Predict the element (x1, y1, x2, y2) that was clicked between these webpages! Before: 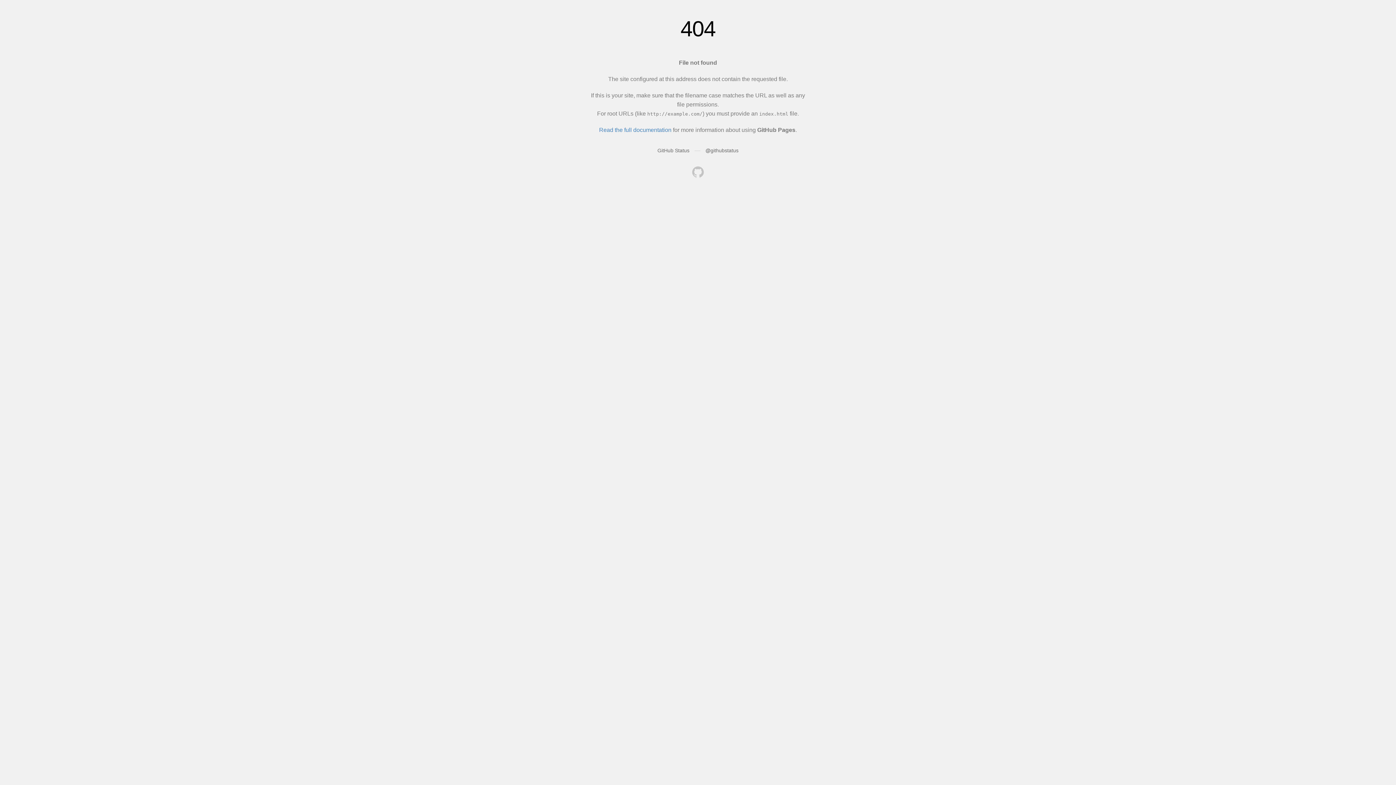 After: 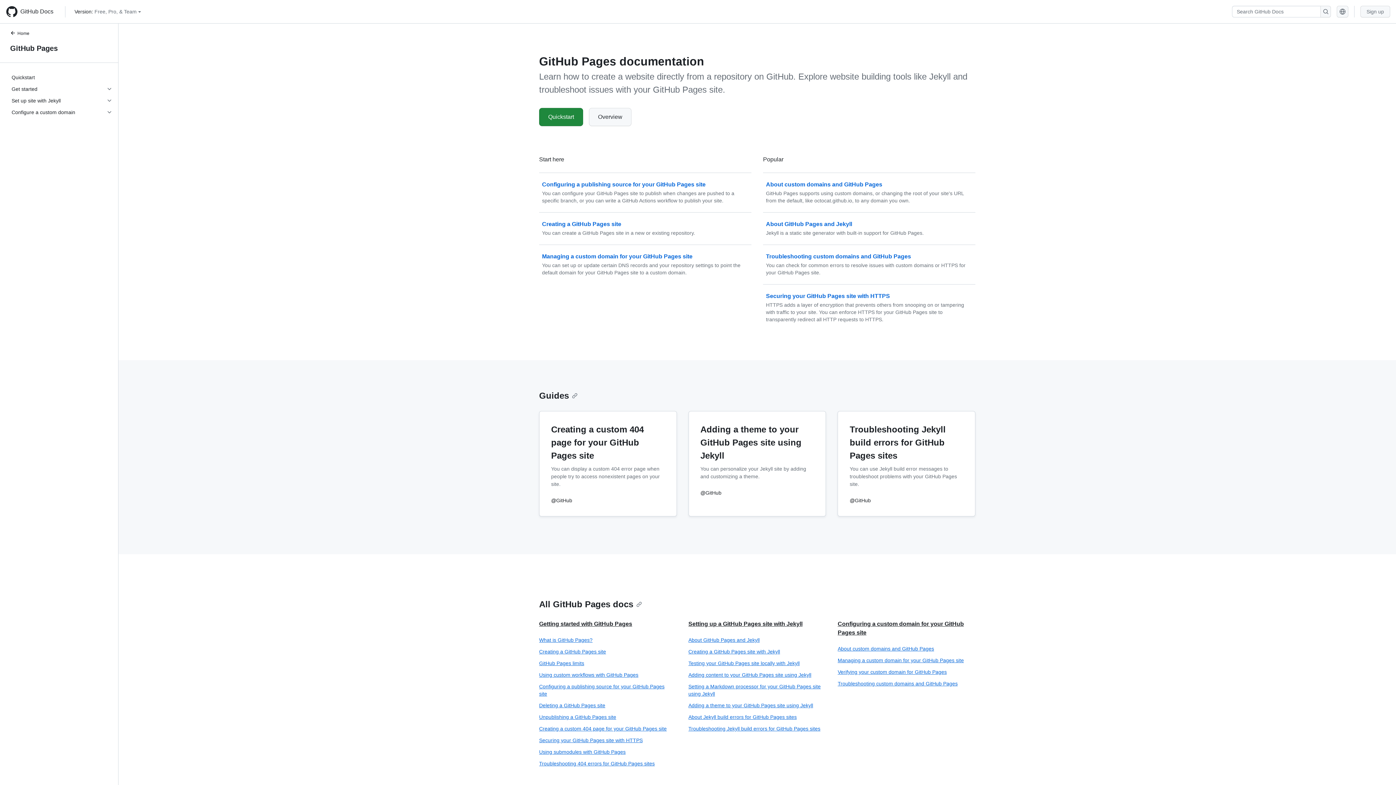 Action: label: Read the full documentation bbox: (599, 126, 671, 133)